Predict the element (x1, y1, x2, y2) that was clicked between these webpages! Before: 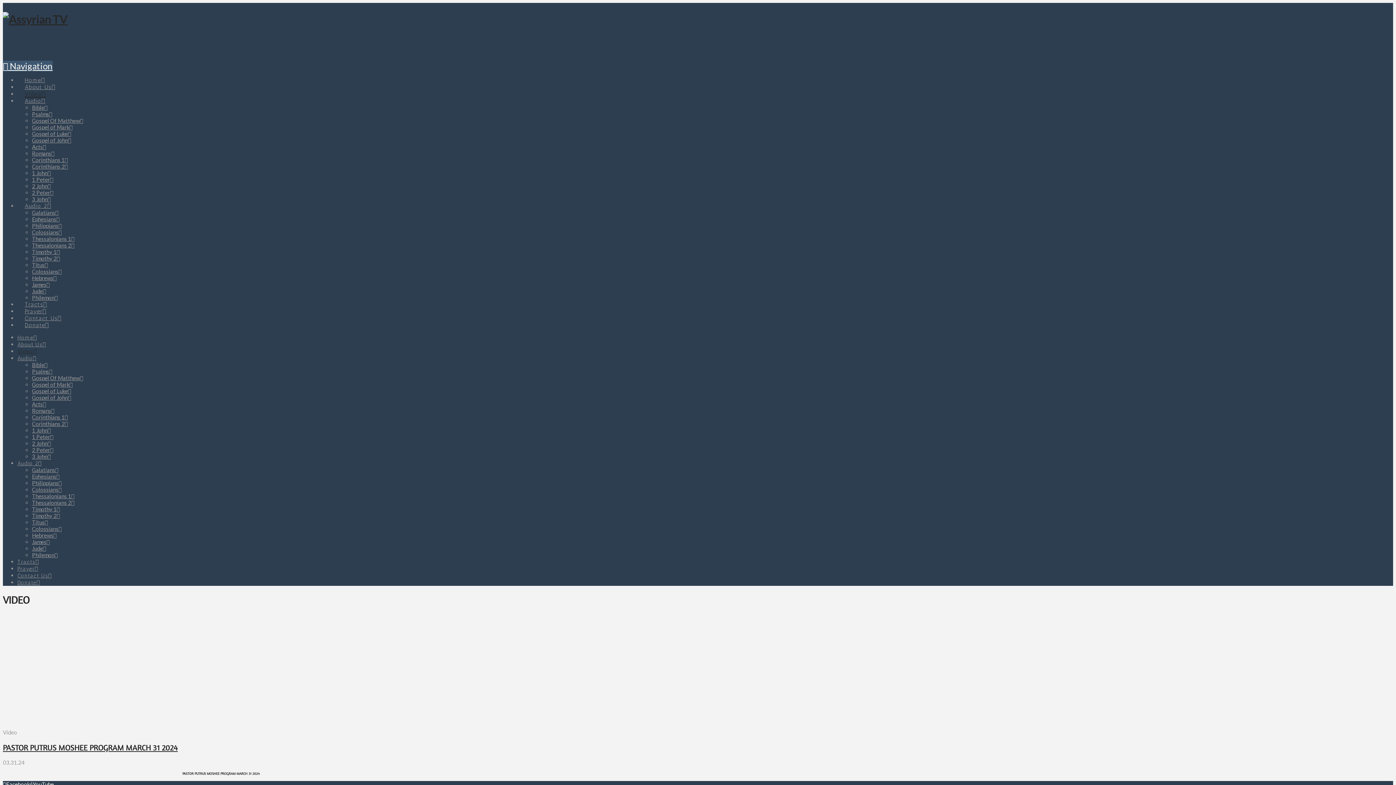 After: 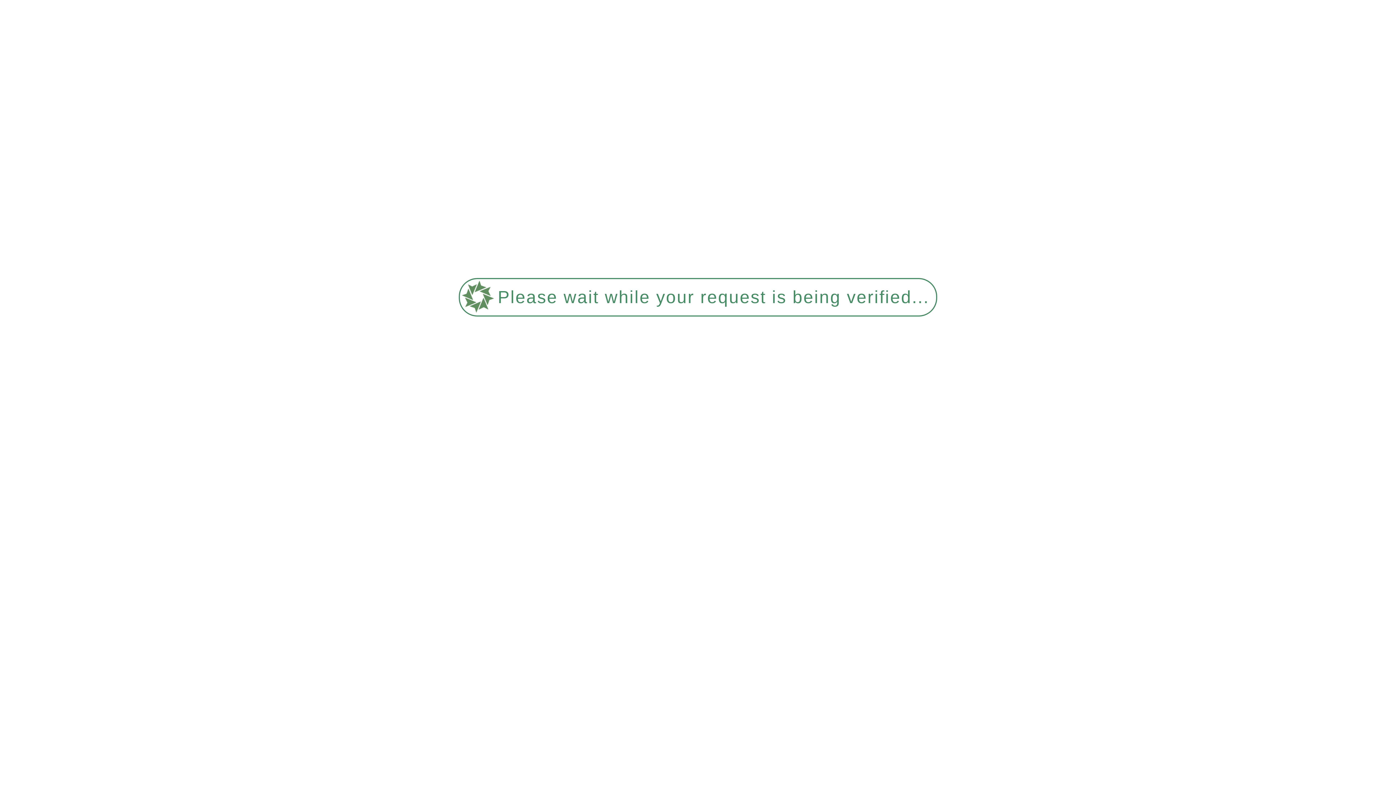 Action: bbox: (32, 368, 52, 374) label: Psalms